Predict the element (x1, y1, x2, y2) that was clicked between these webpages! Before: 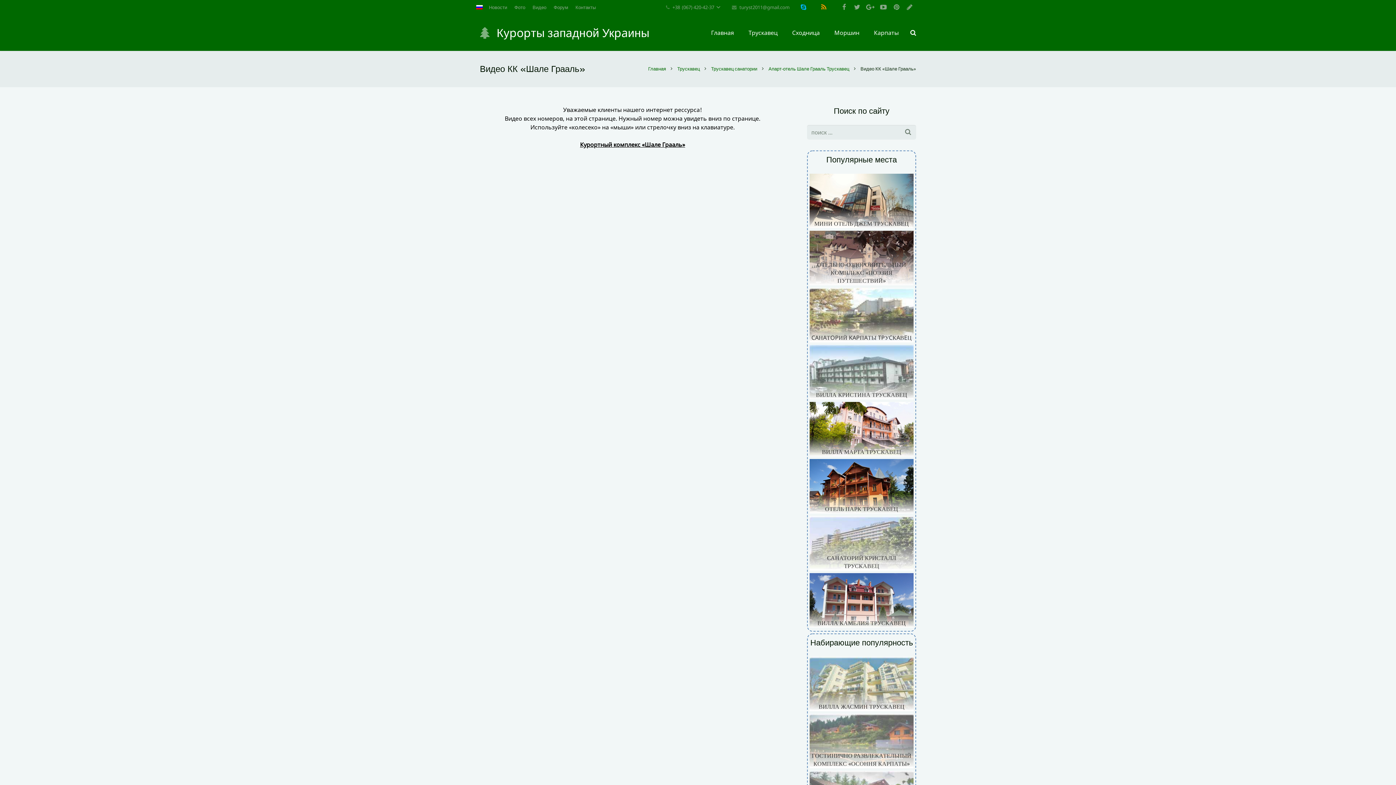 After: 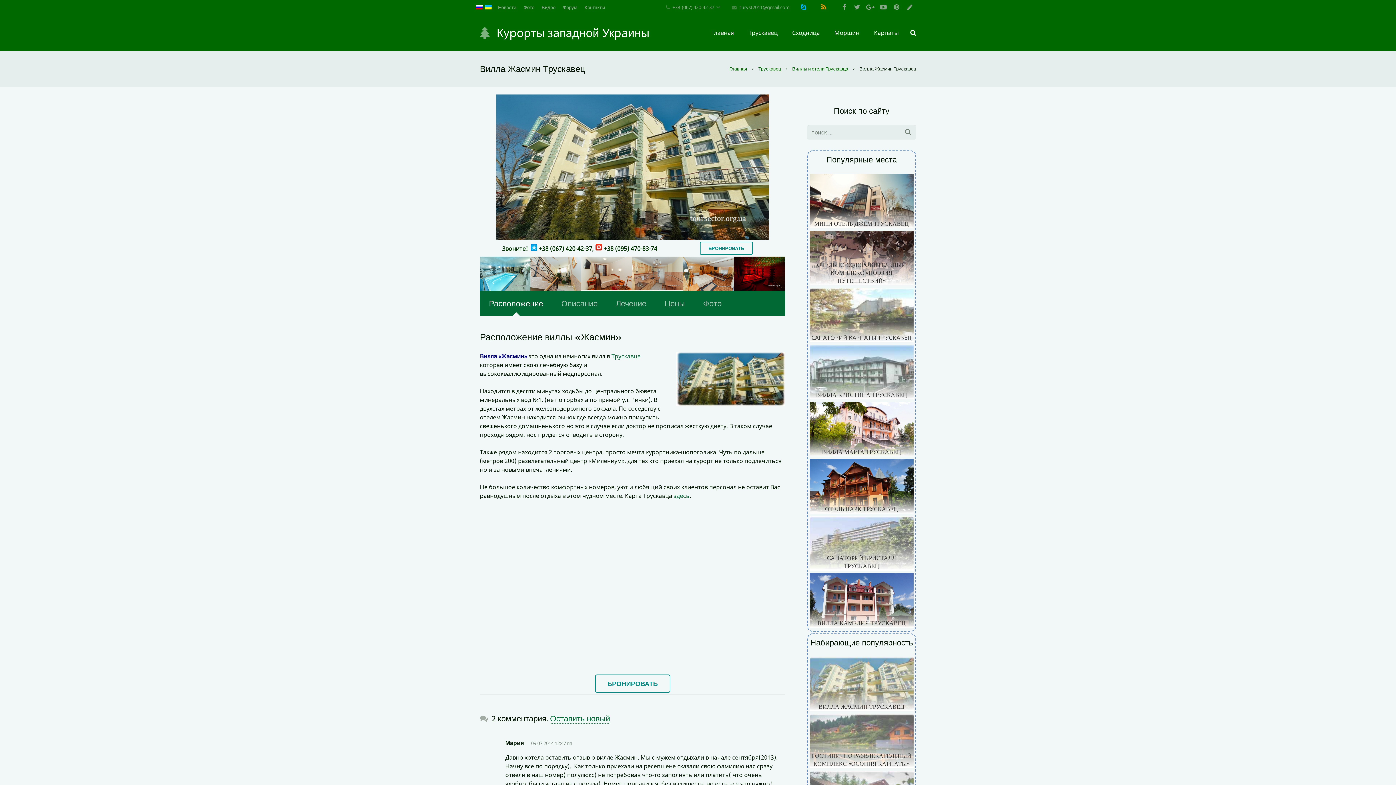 Action: label: ВИЛЛА ЖАСМИН ТРУСКАВЕЦ bbox: (818, 702, 904, 710)